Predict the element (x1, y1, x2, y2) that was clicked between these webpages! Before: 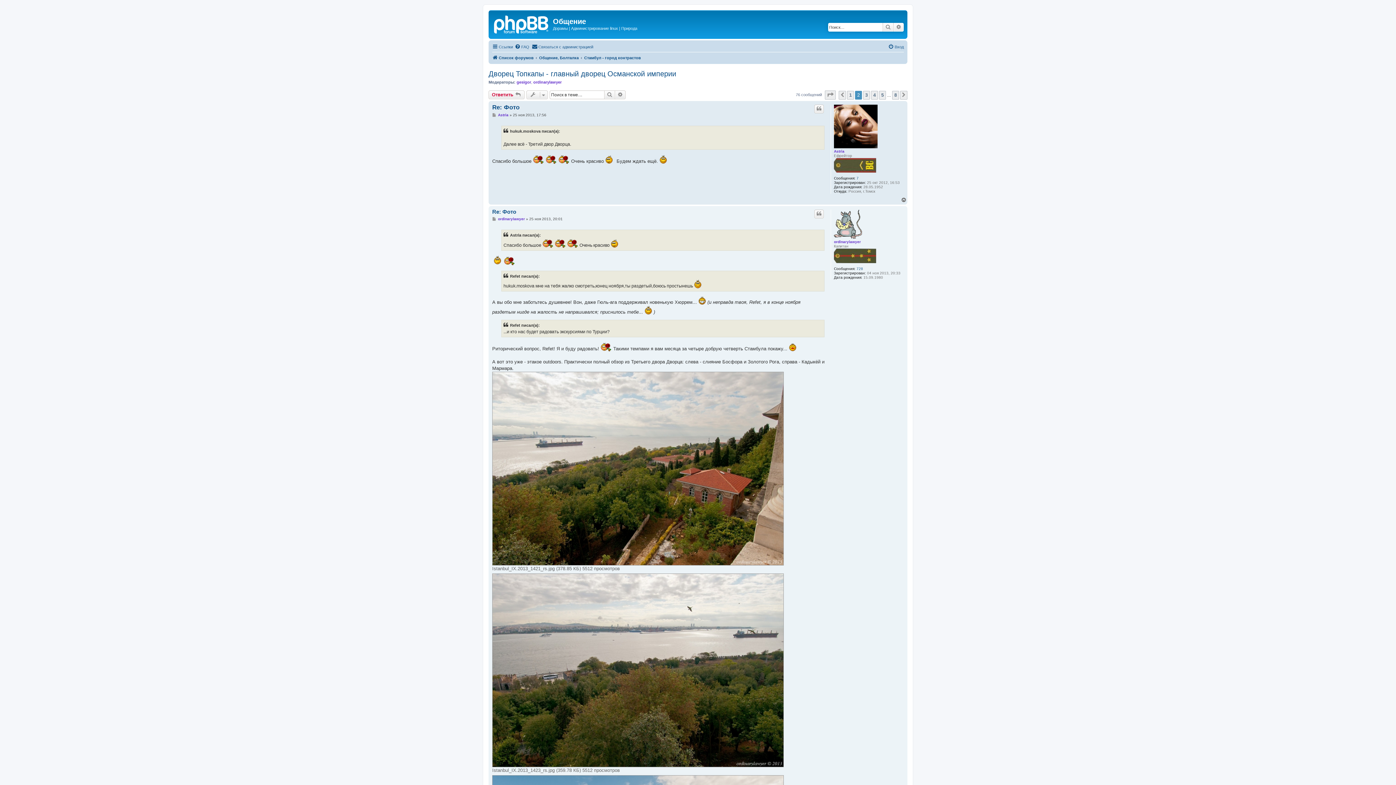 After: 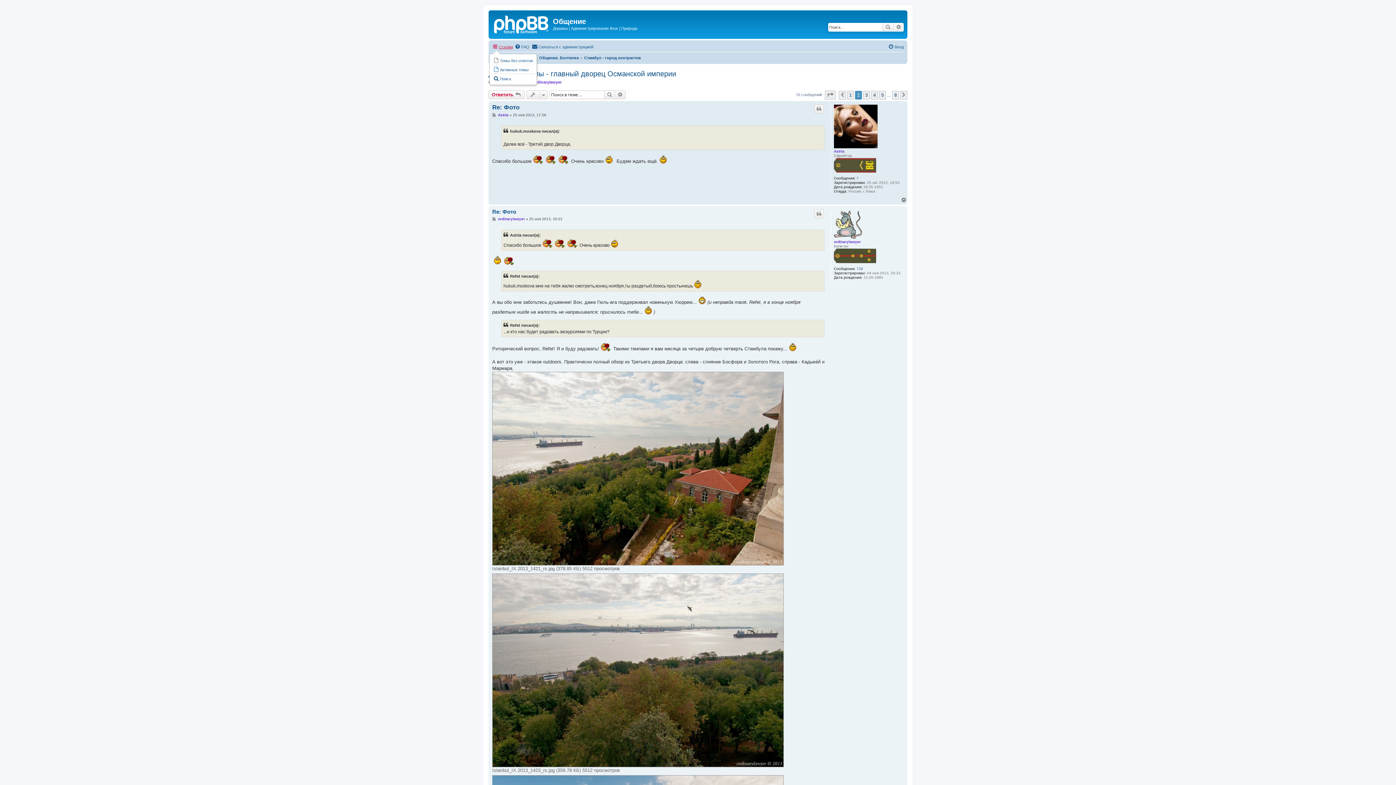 Action: bbox: (492, 42, 513, 51) label: Ссылки